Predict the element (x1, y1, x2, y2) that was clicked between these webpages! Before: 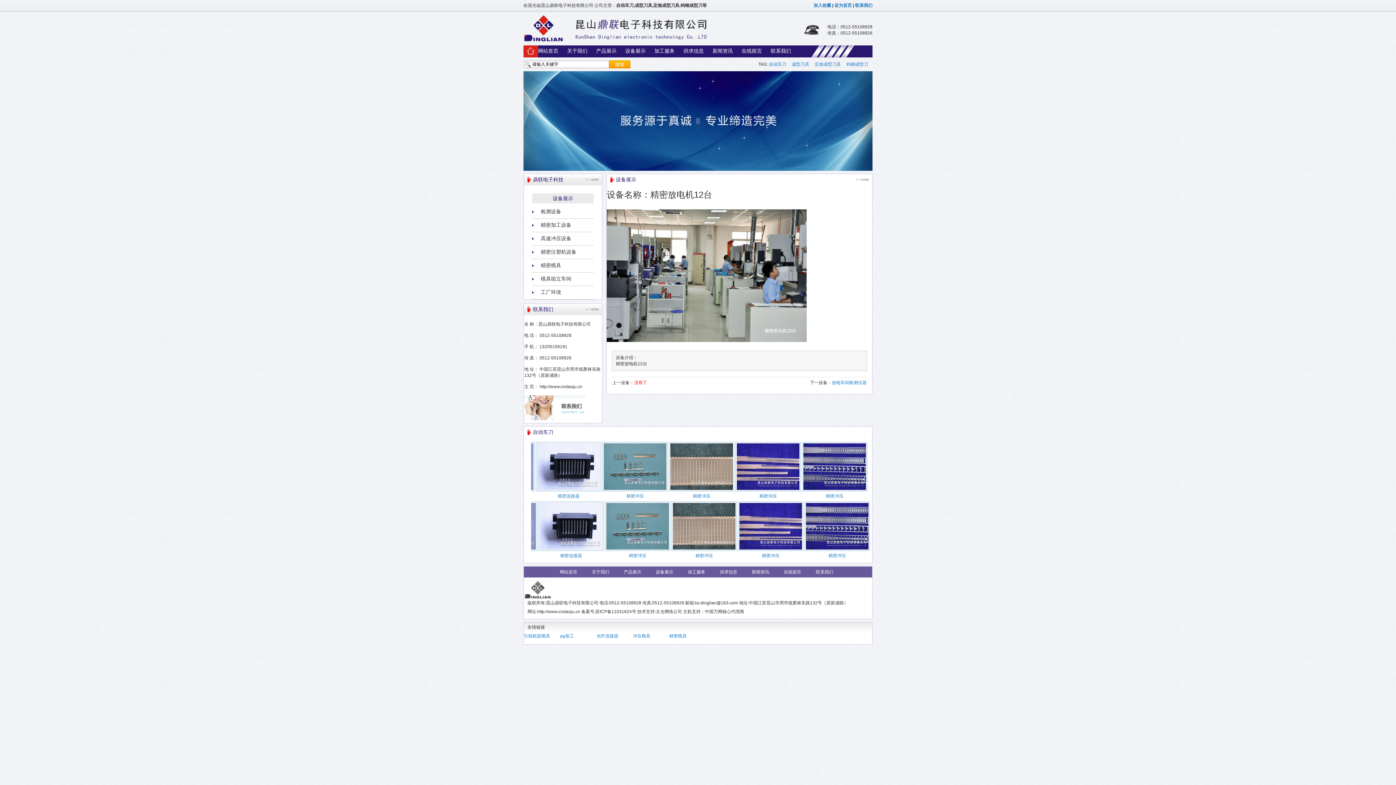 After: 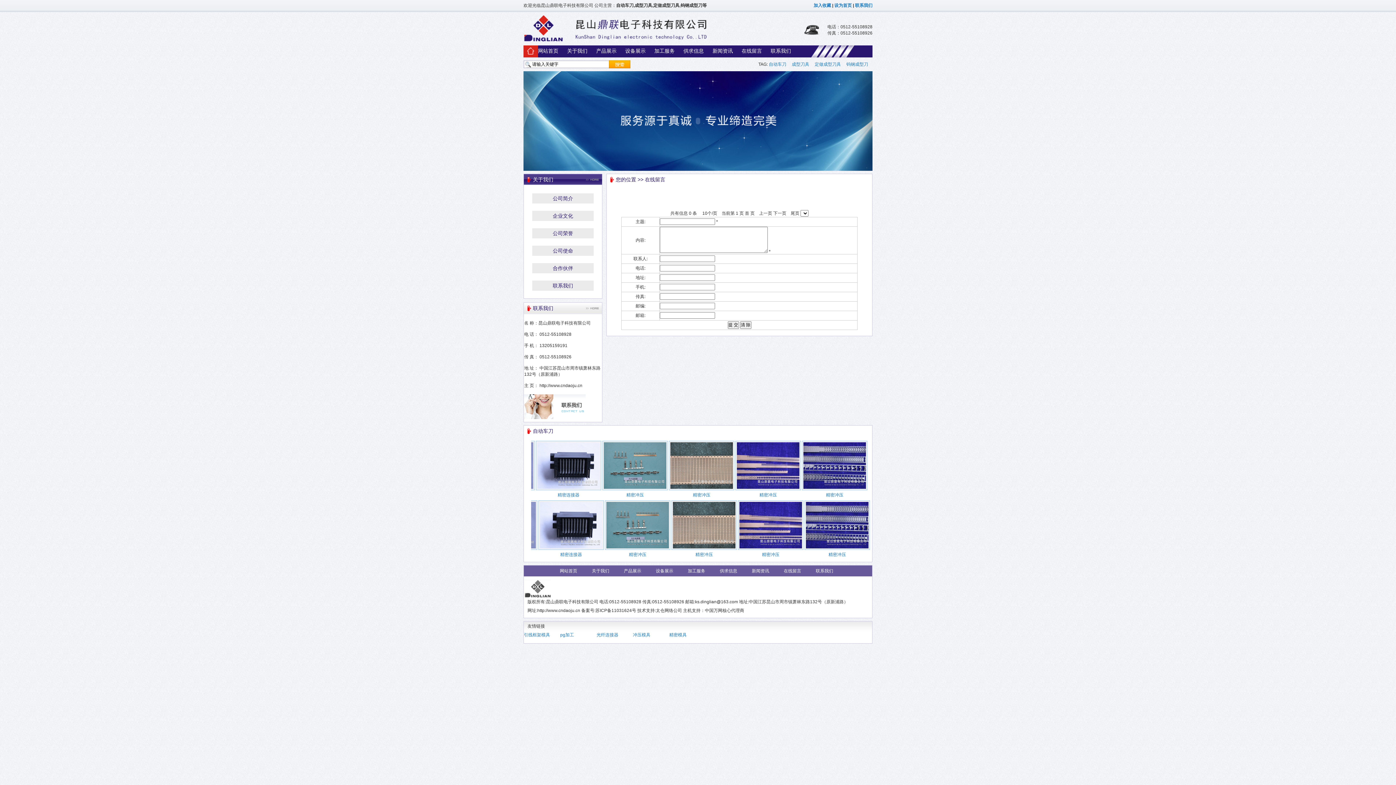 Action: label: 在线留言 bbox: (741, 45, 770, 57)